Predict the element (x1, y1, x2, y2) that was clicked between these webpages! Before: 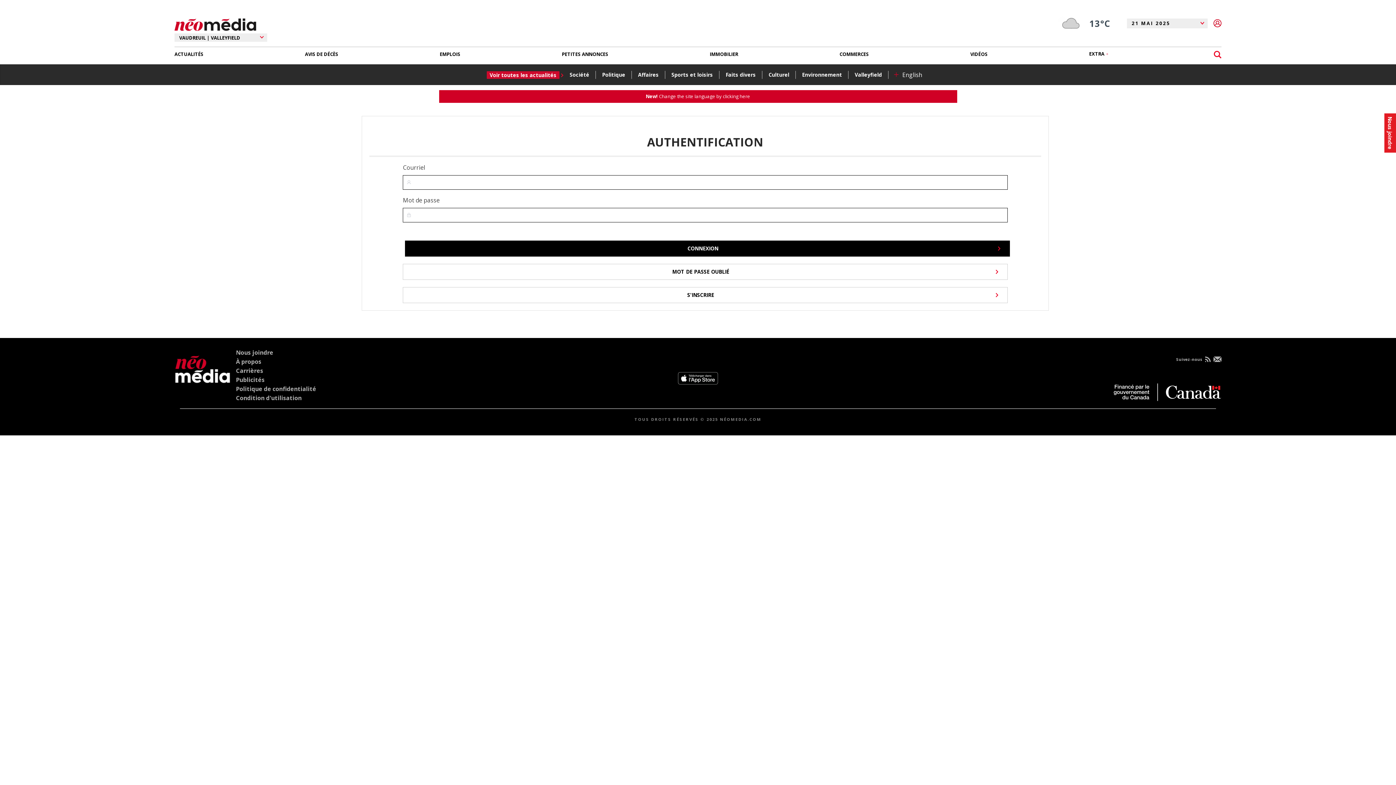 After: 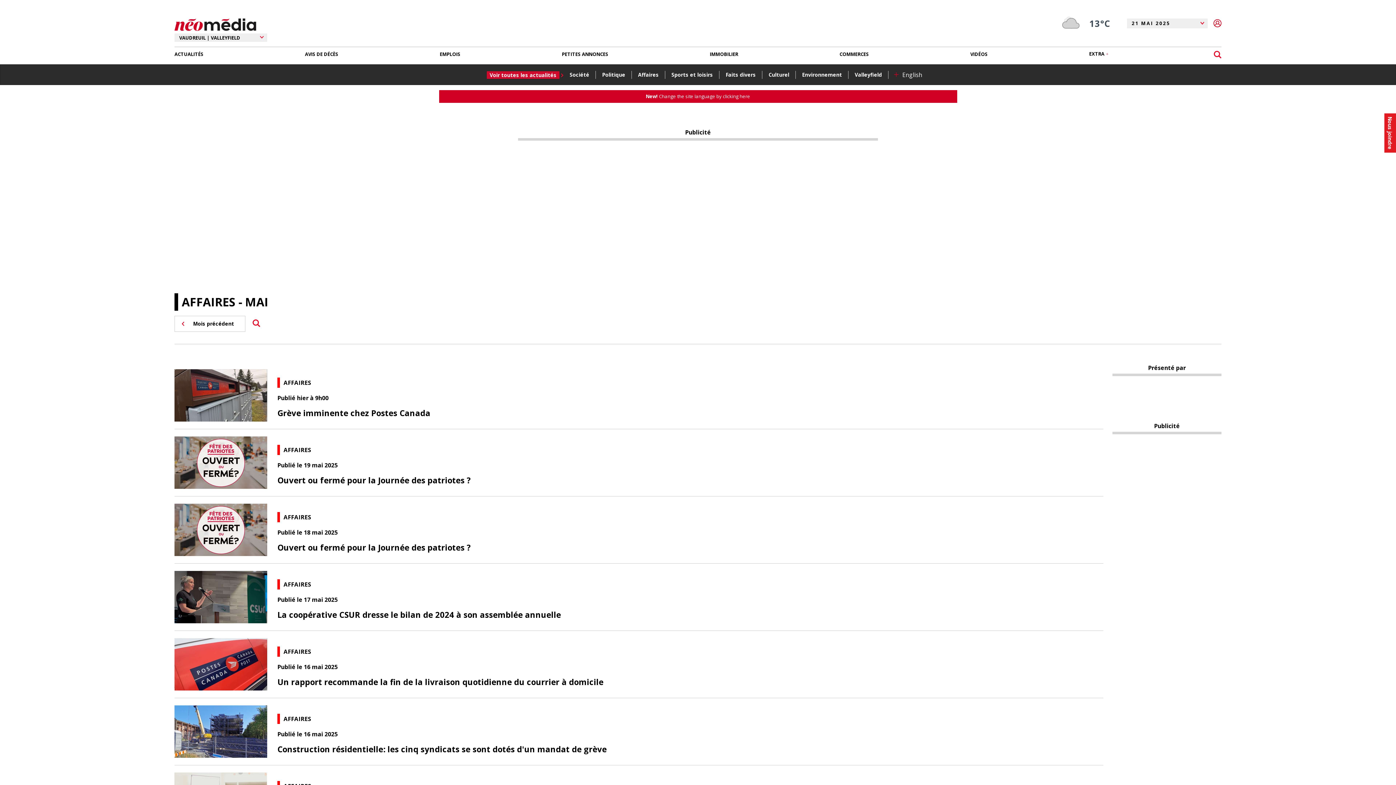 Action: bbox: (637, 69, 663, 79) label: Affaires